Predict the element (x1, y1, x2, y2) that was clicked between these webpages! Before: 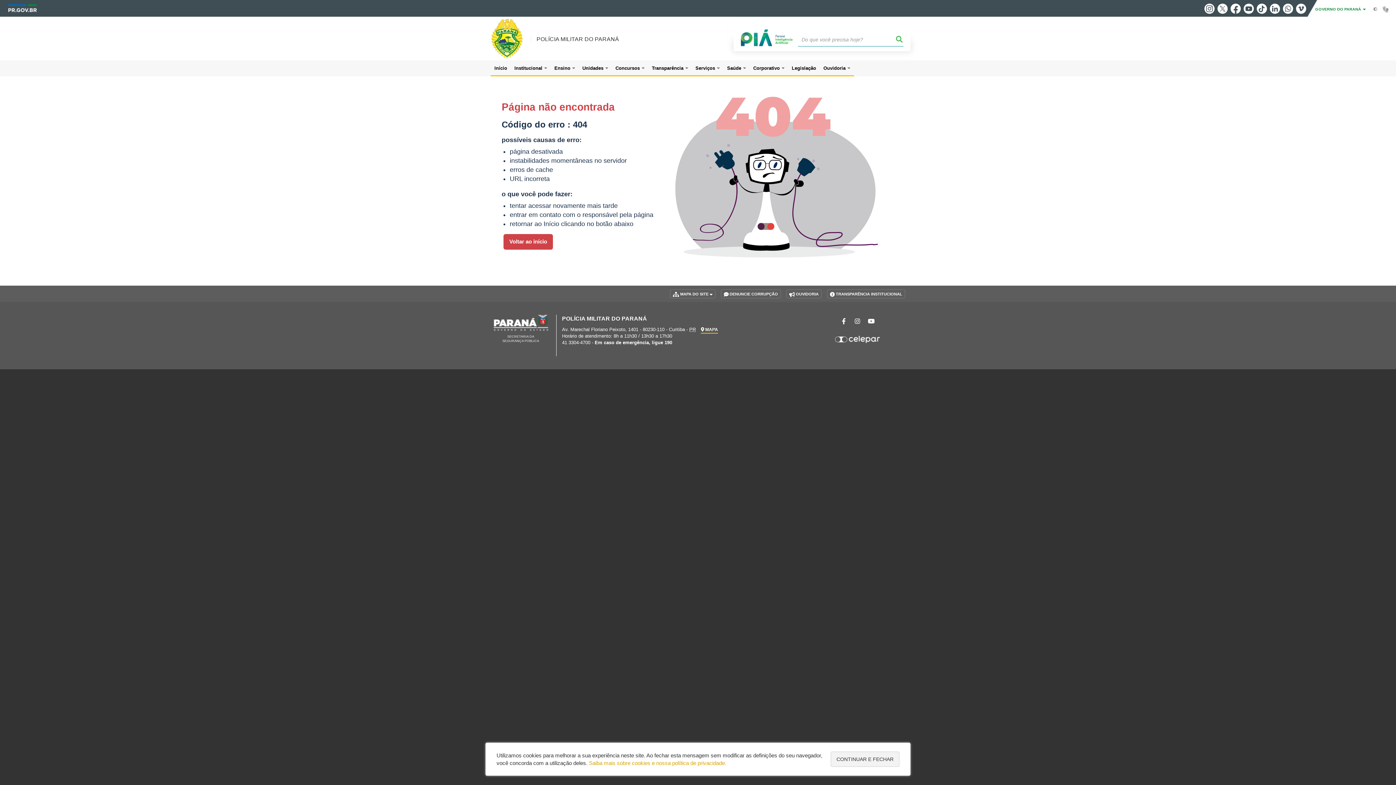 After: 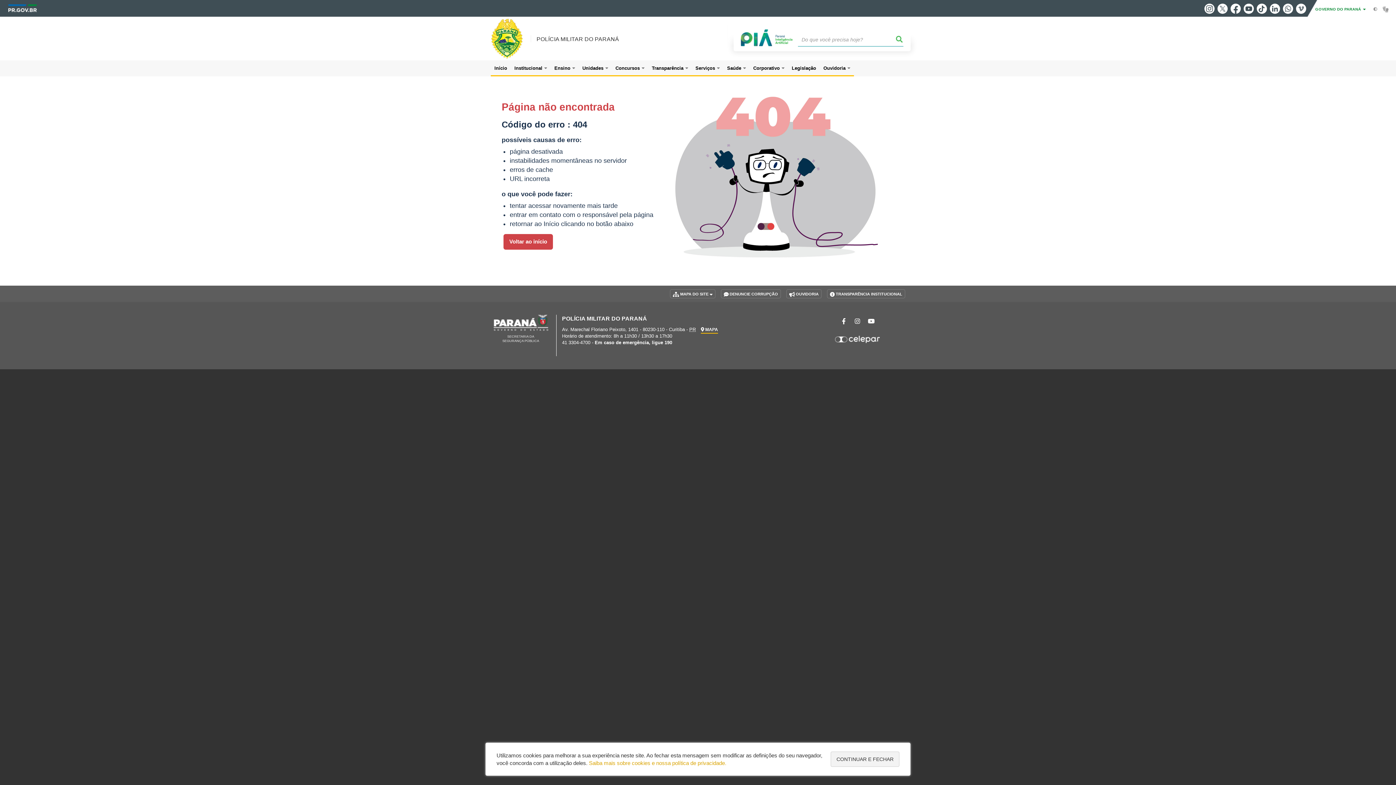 Action: bbox: (1296, 3, 1306, 13) label: Vimeo